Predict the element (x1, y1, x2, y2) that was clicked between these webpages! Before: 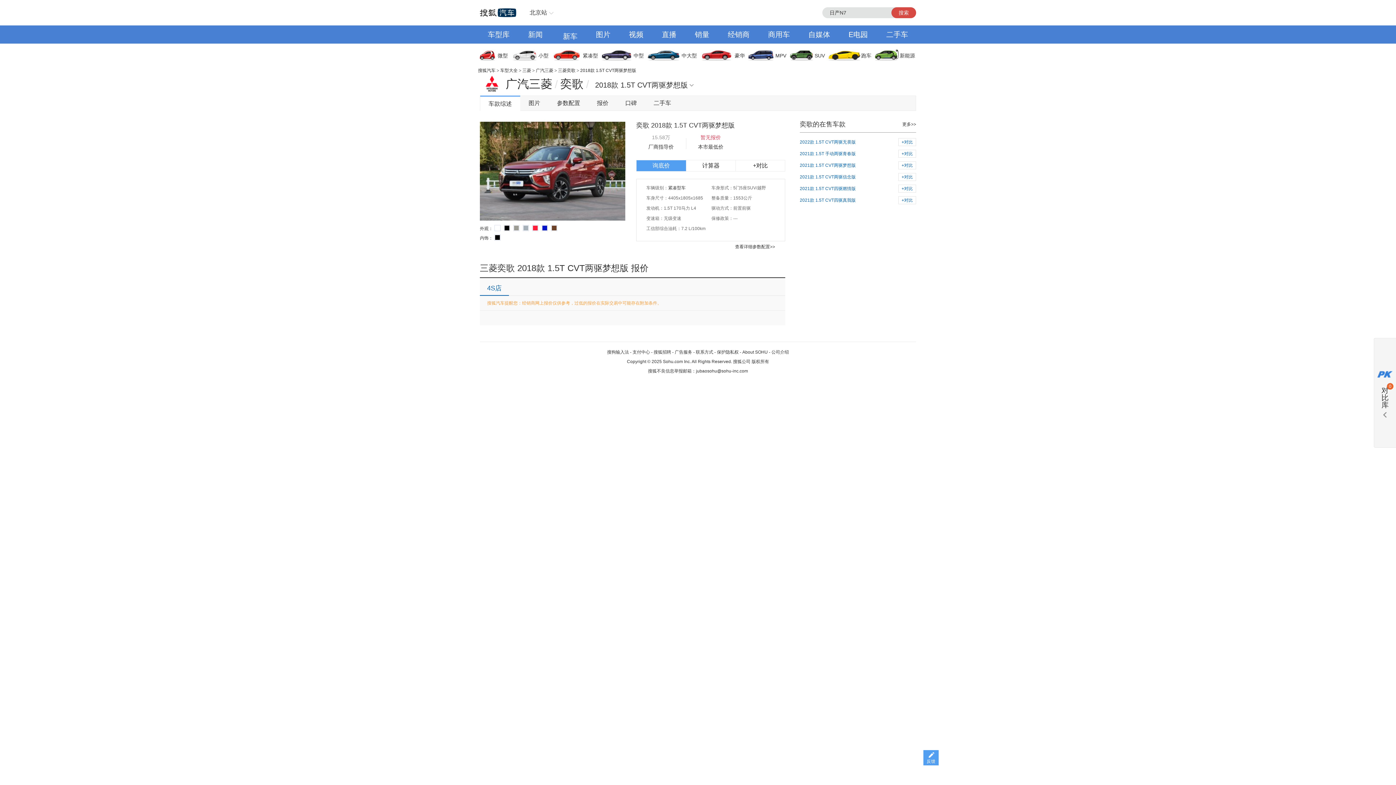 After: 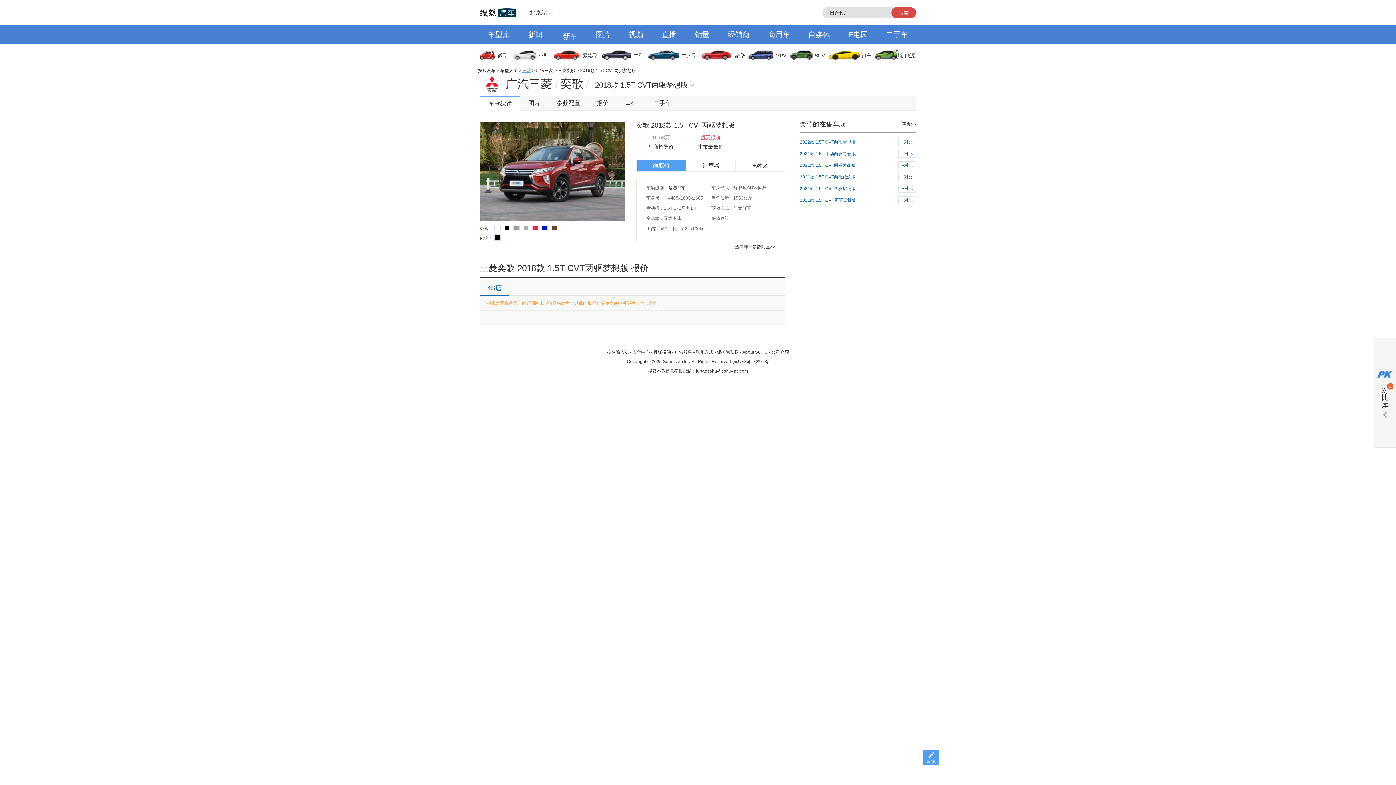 Action: label: 三菱 bbox: (522, 68, 531, 73)